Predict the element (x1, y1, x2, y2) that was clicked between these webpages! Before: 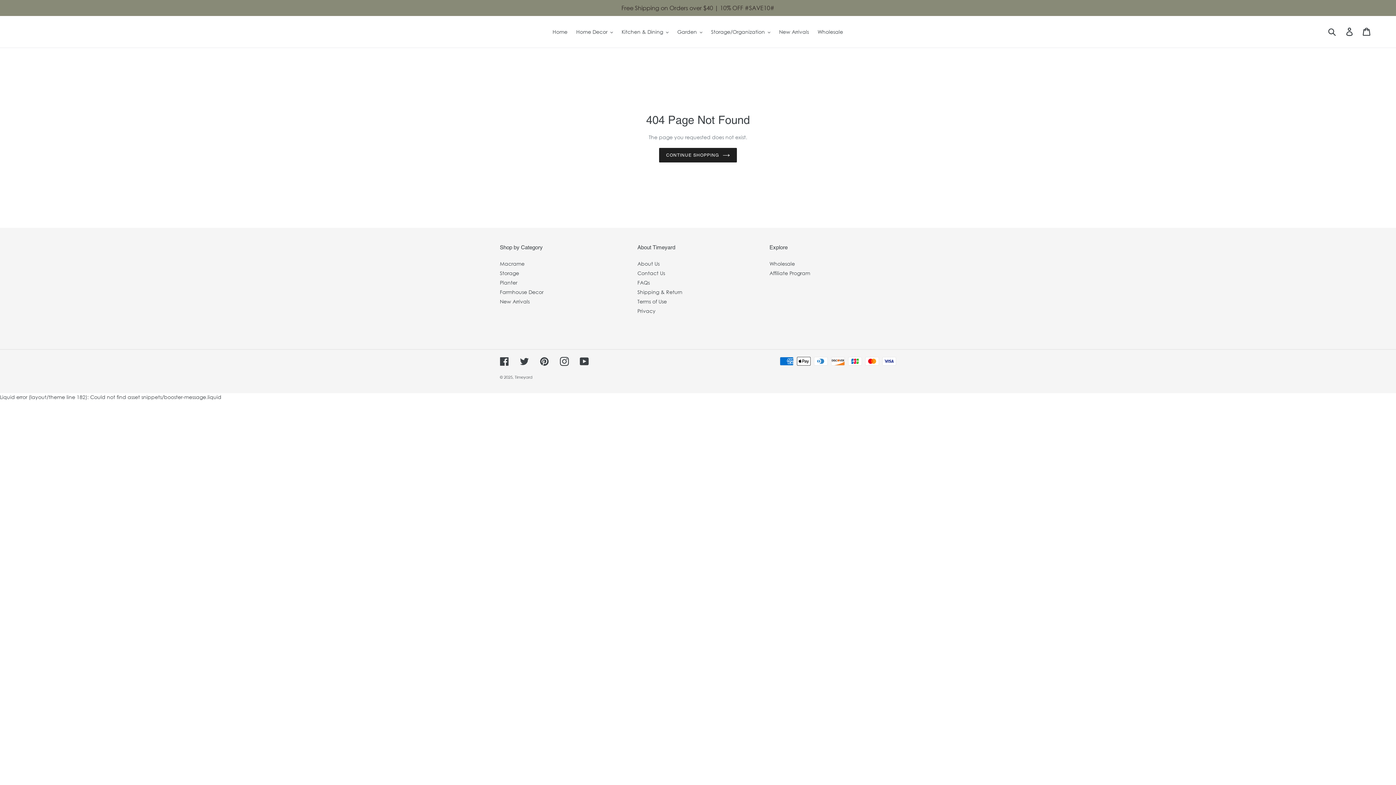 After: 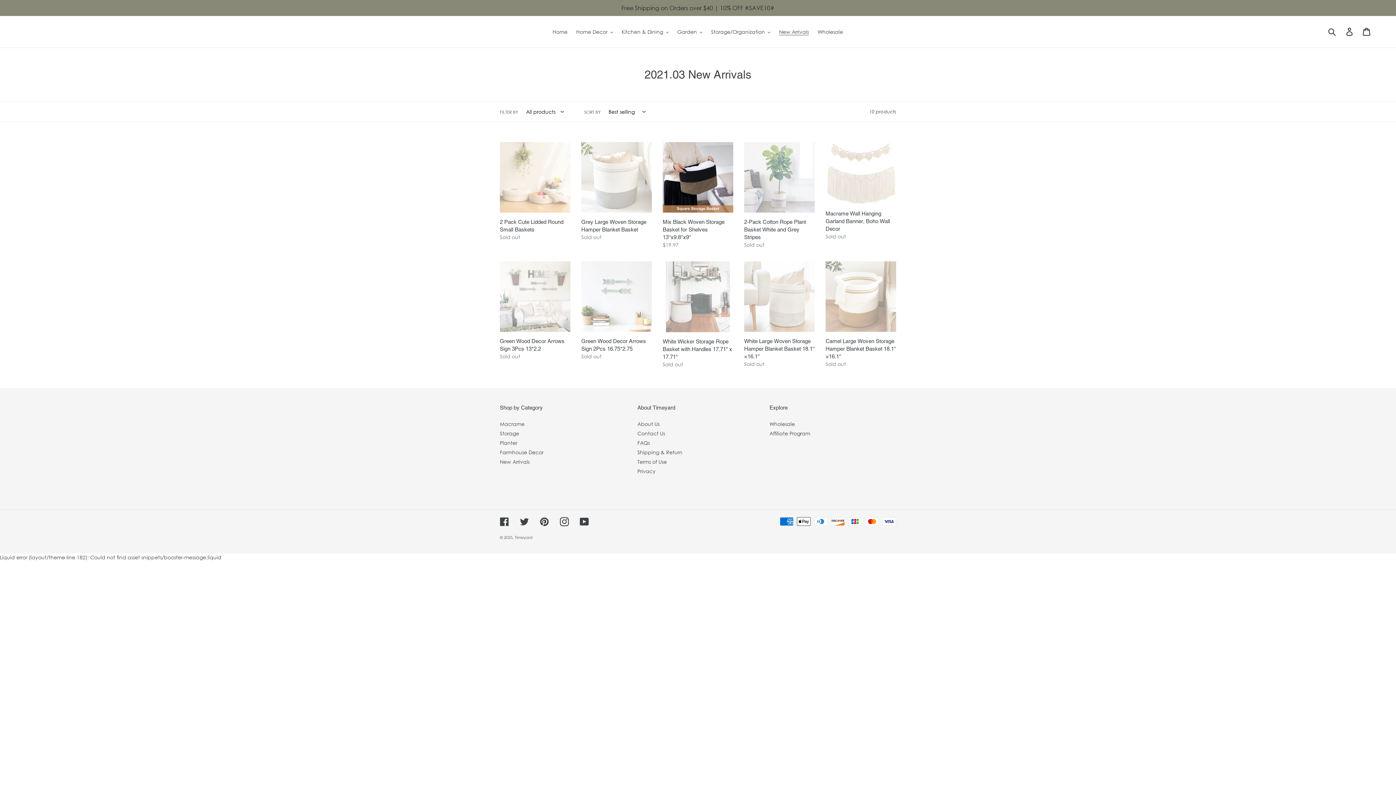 Action: label: New Arrivals bbox: (775, 26, 812, 36)